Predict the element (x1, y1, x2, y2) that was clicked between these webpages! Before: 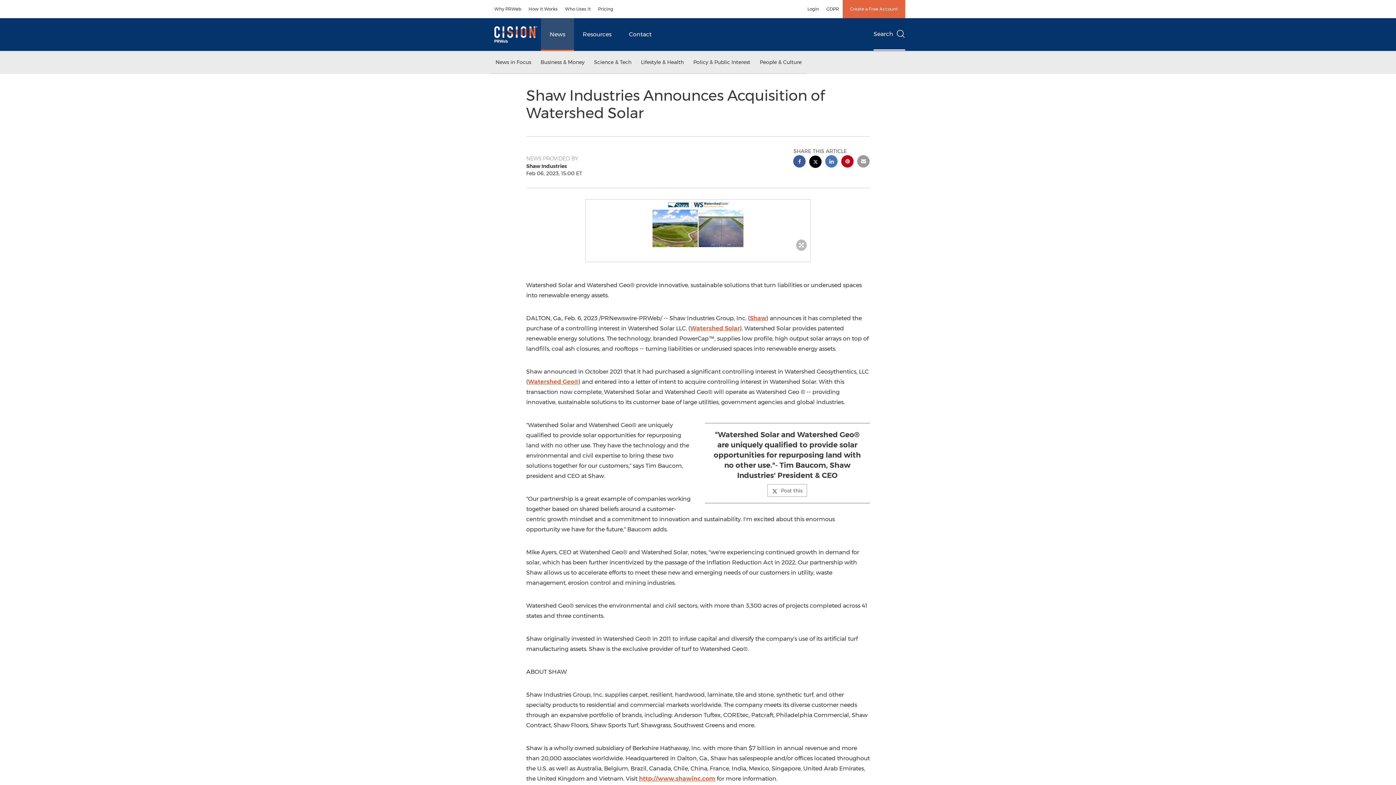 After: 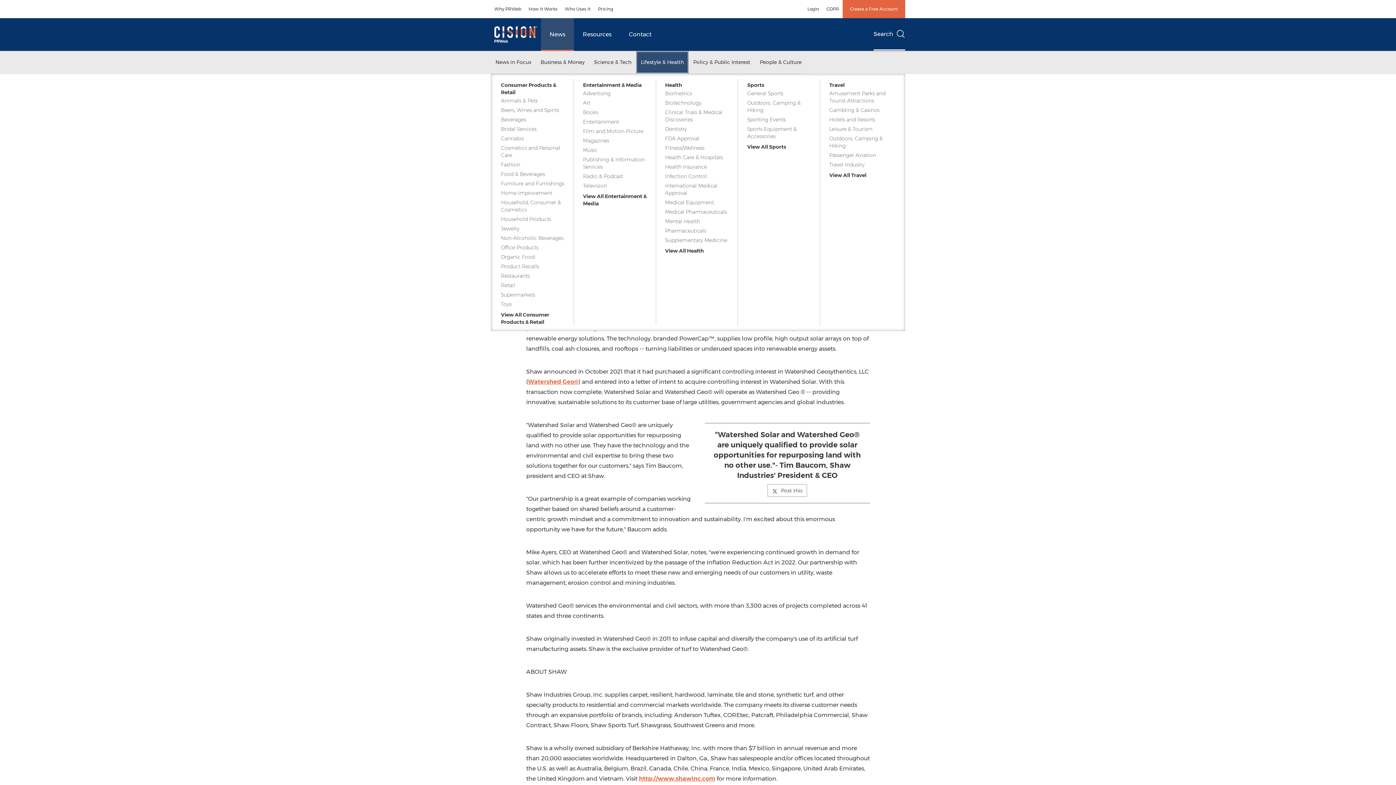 Action: bbox: (636, 51, 688, 73) label: Lifestyle & Health